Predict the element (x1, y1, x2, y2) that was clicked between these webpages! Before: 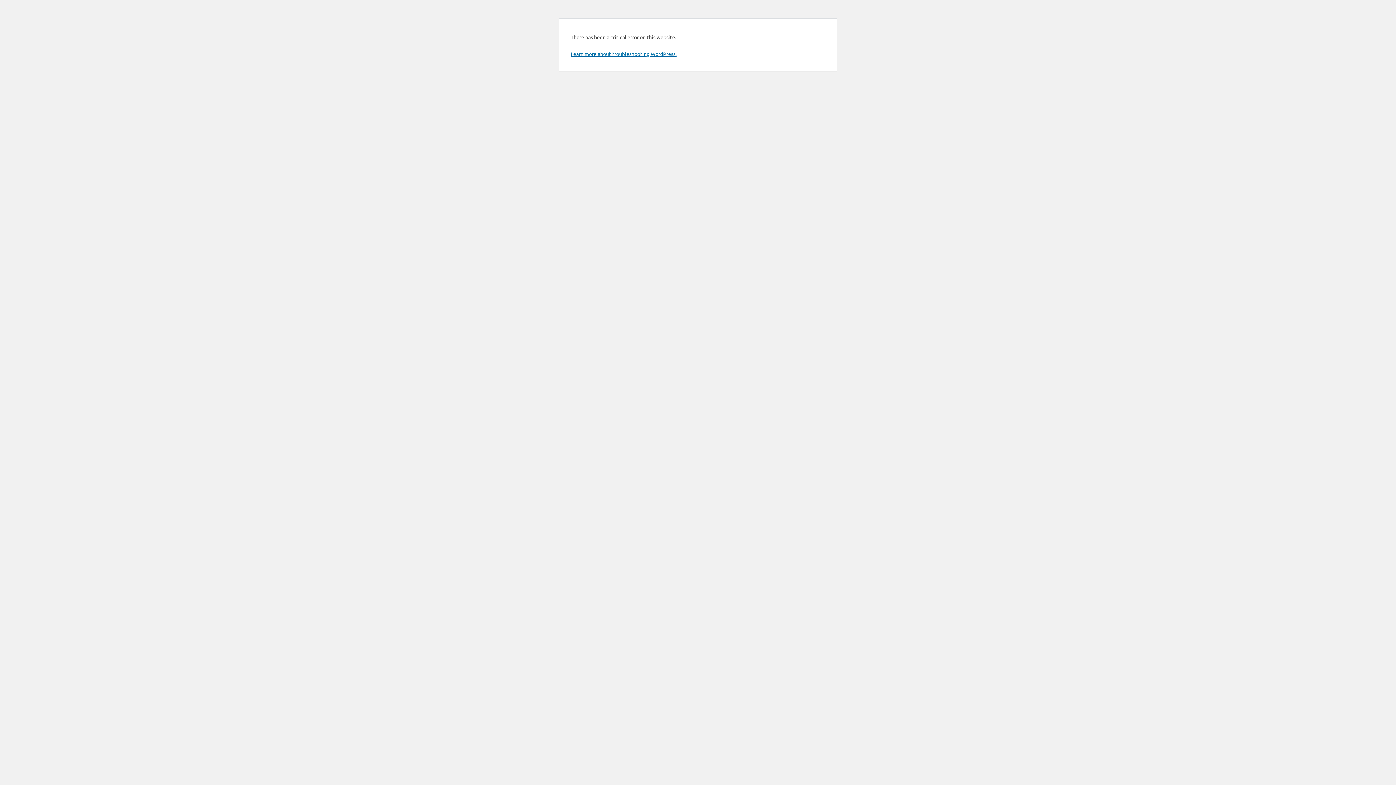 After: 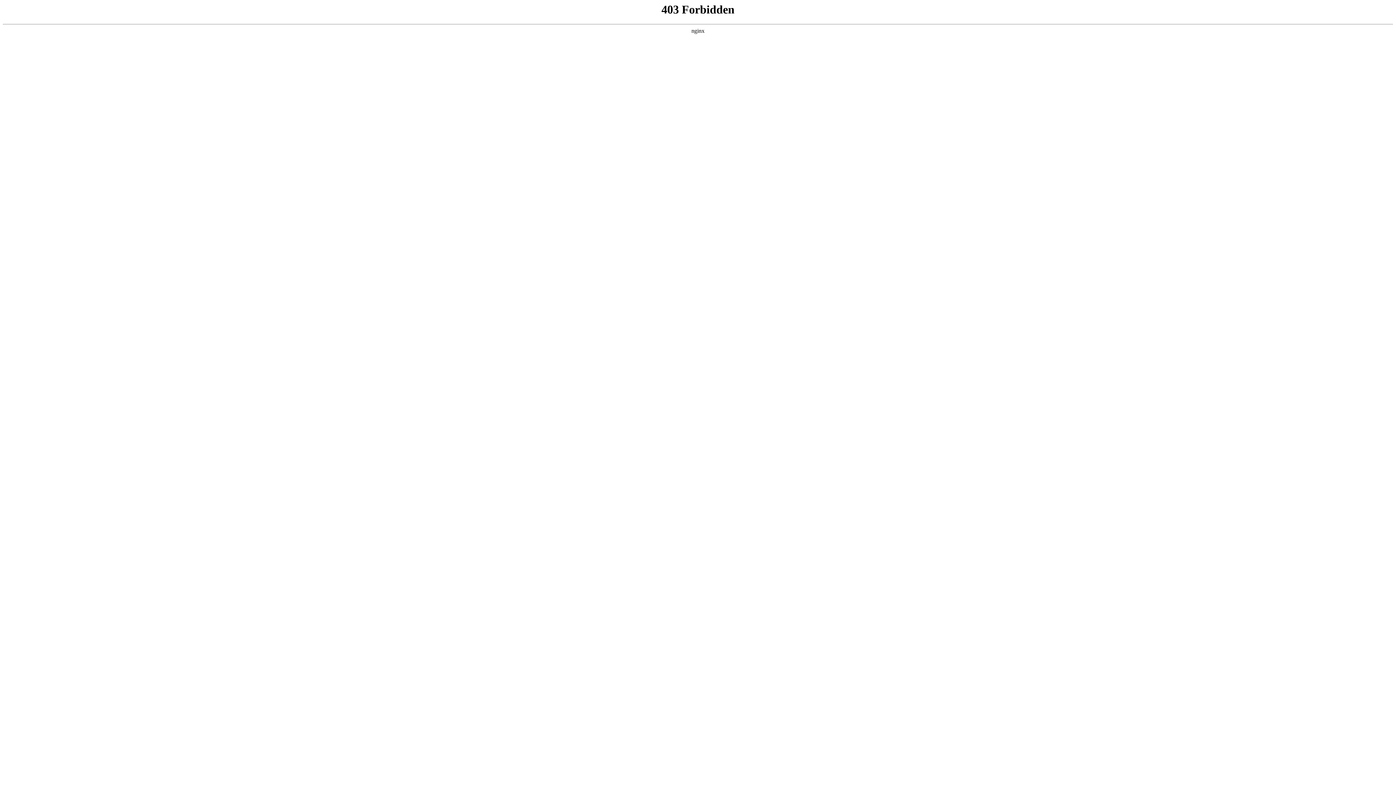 Action: label: Learn more about troubleshooting WordPress. bbox: (570, 50, 676, 57)